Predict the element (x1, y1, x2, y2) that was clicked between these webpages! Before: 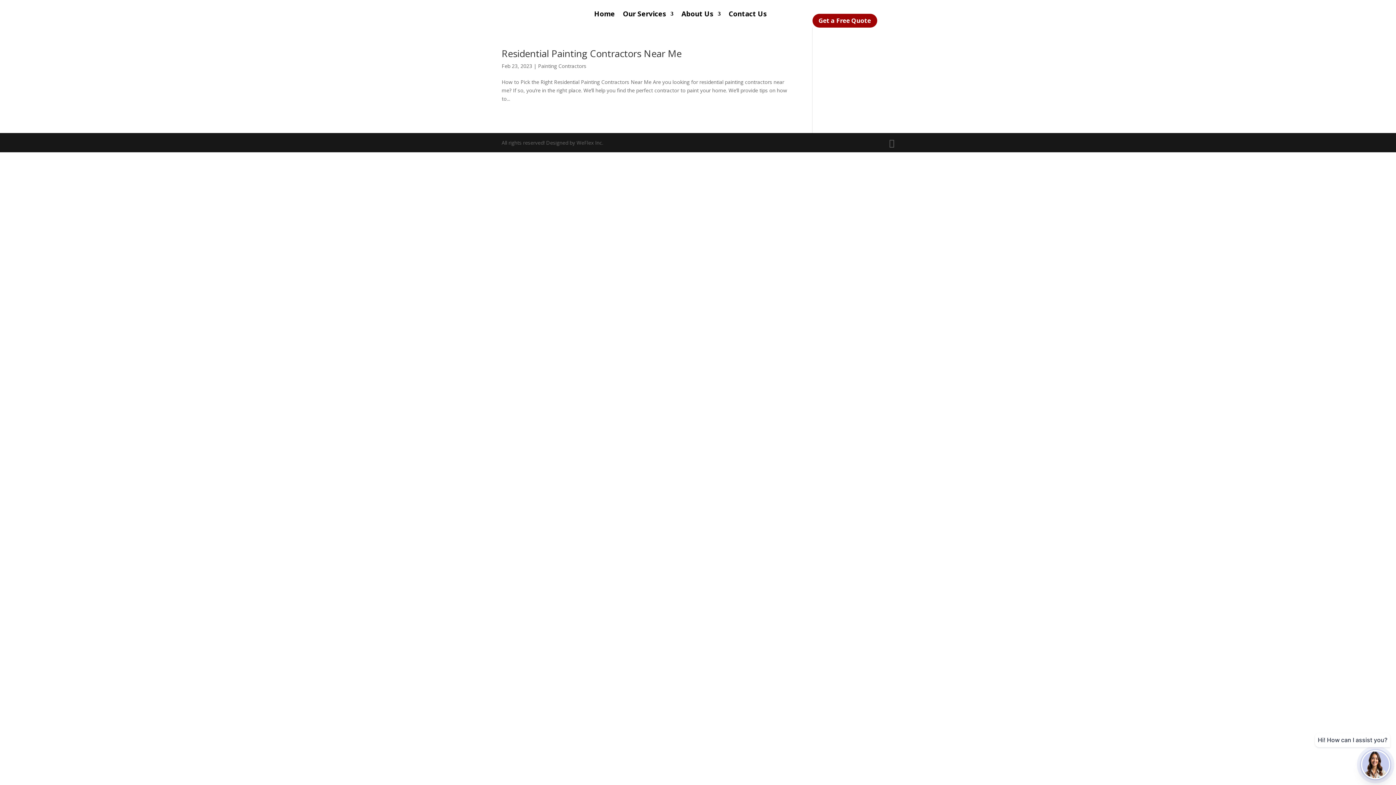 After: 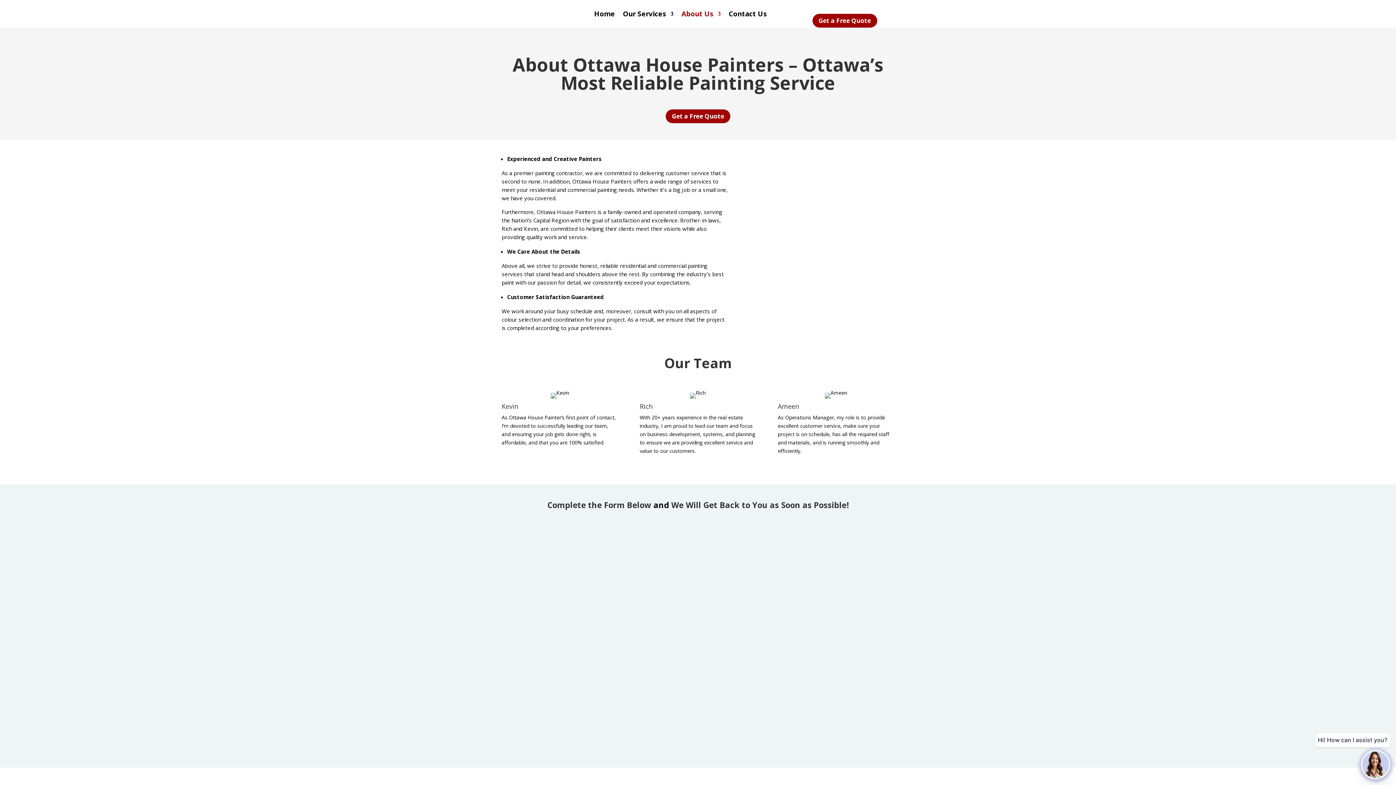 Action: bbox: (681, 0, 720, 27) label: About Us